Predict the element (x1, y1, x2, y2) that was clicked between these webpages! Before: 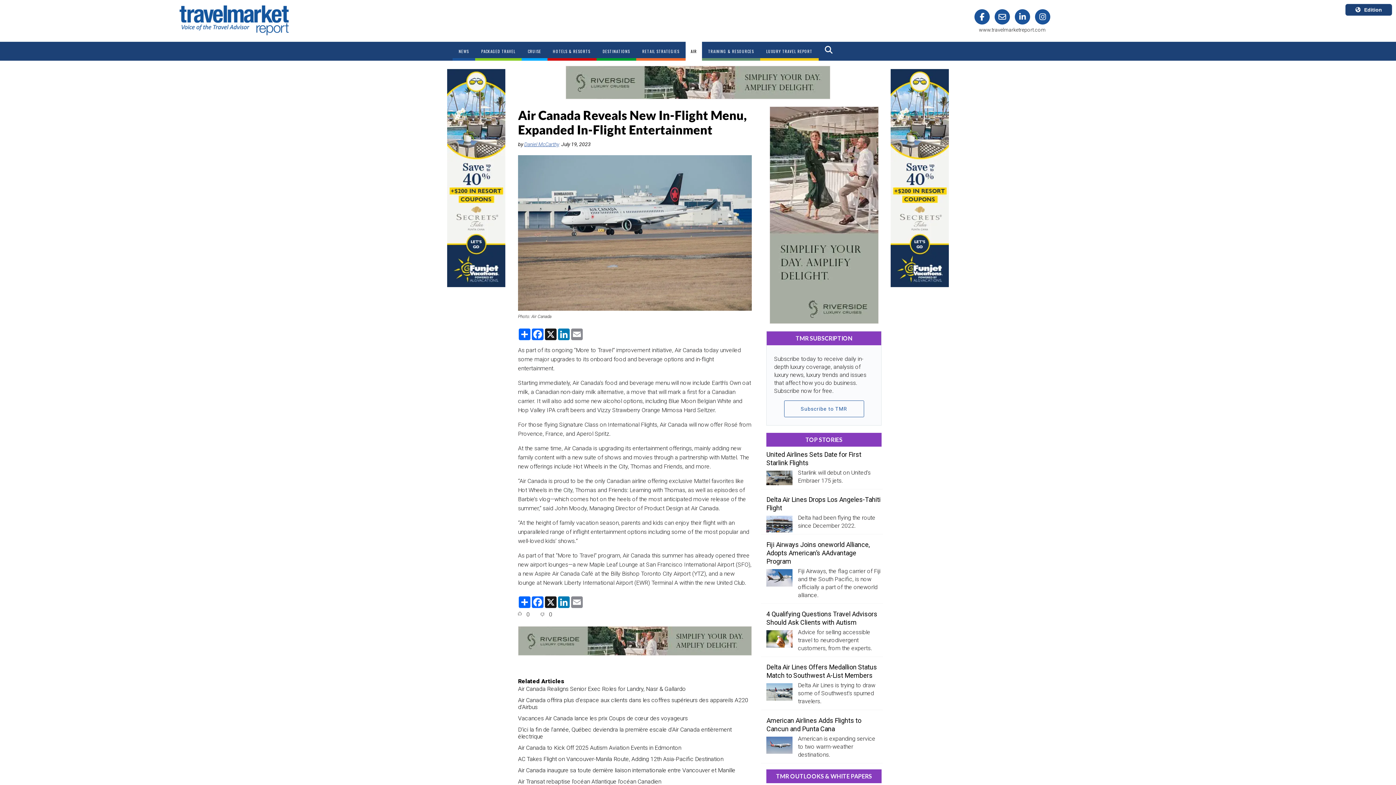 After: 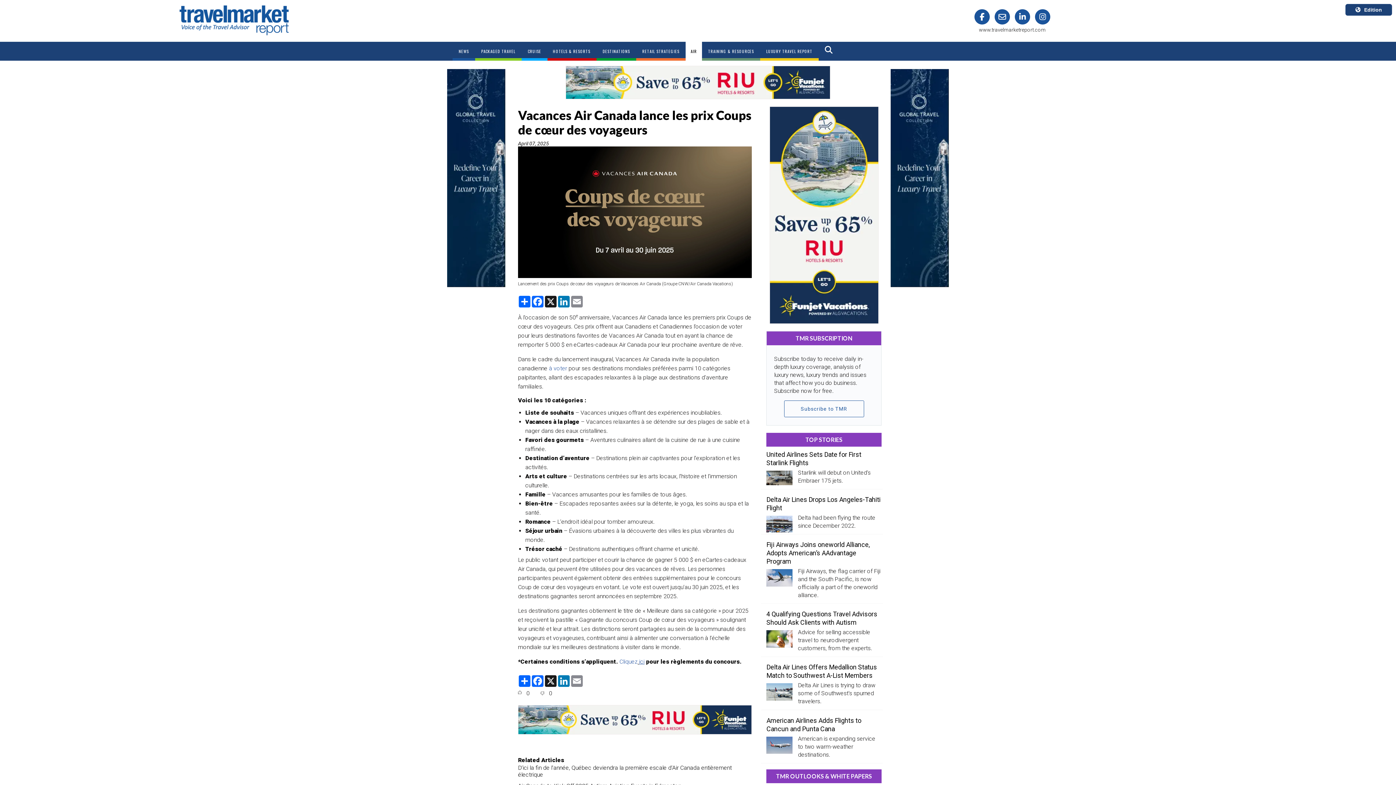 Action: bbox: (518, 715, 752, 722) label: Vacances Air Canada lance les prix Coups de cœur des voyageurs 